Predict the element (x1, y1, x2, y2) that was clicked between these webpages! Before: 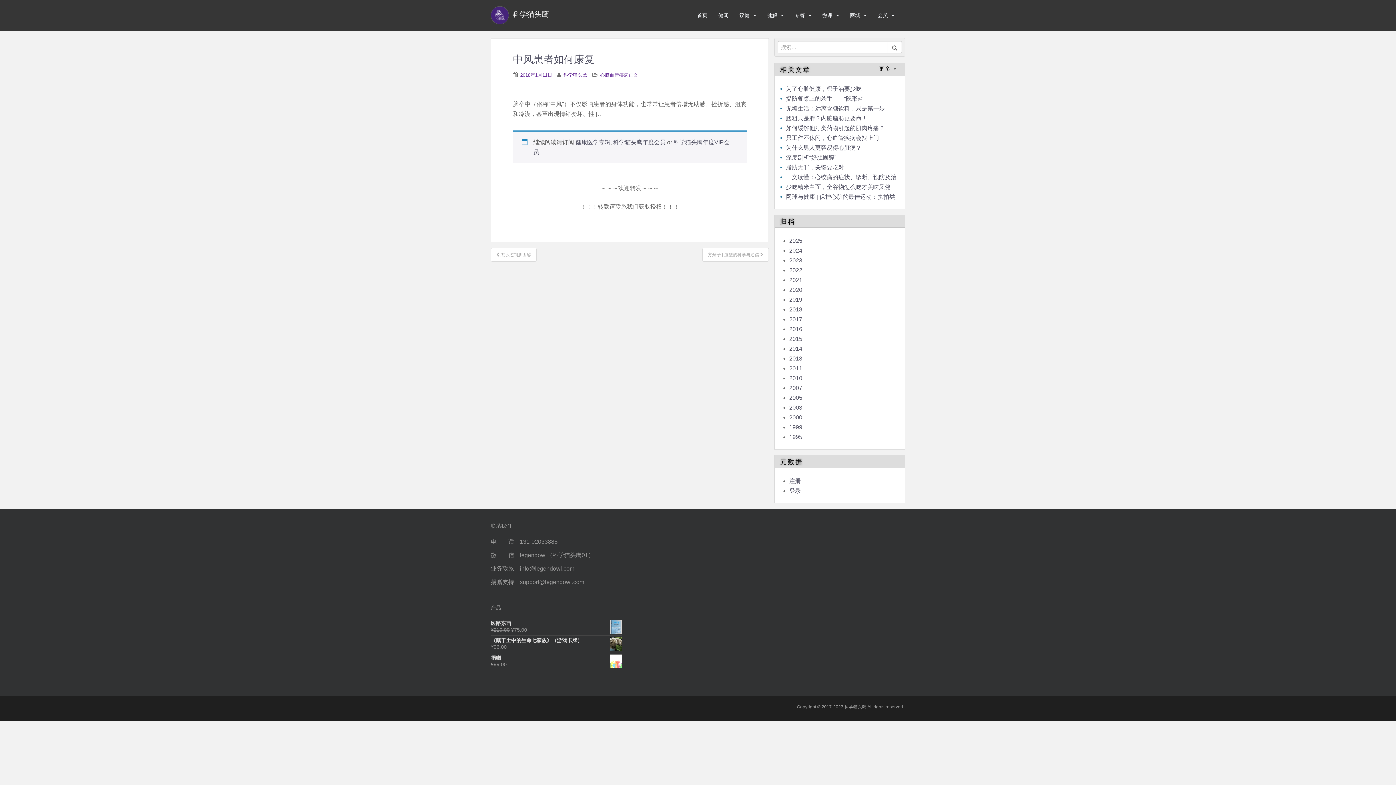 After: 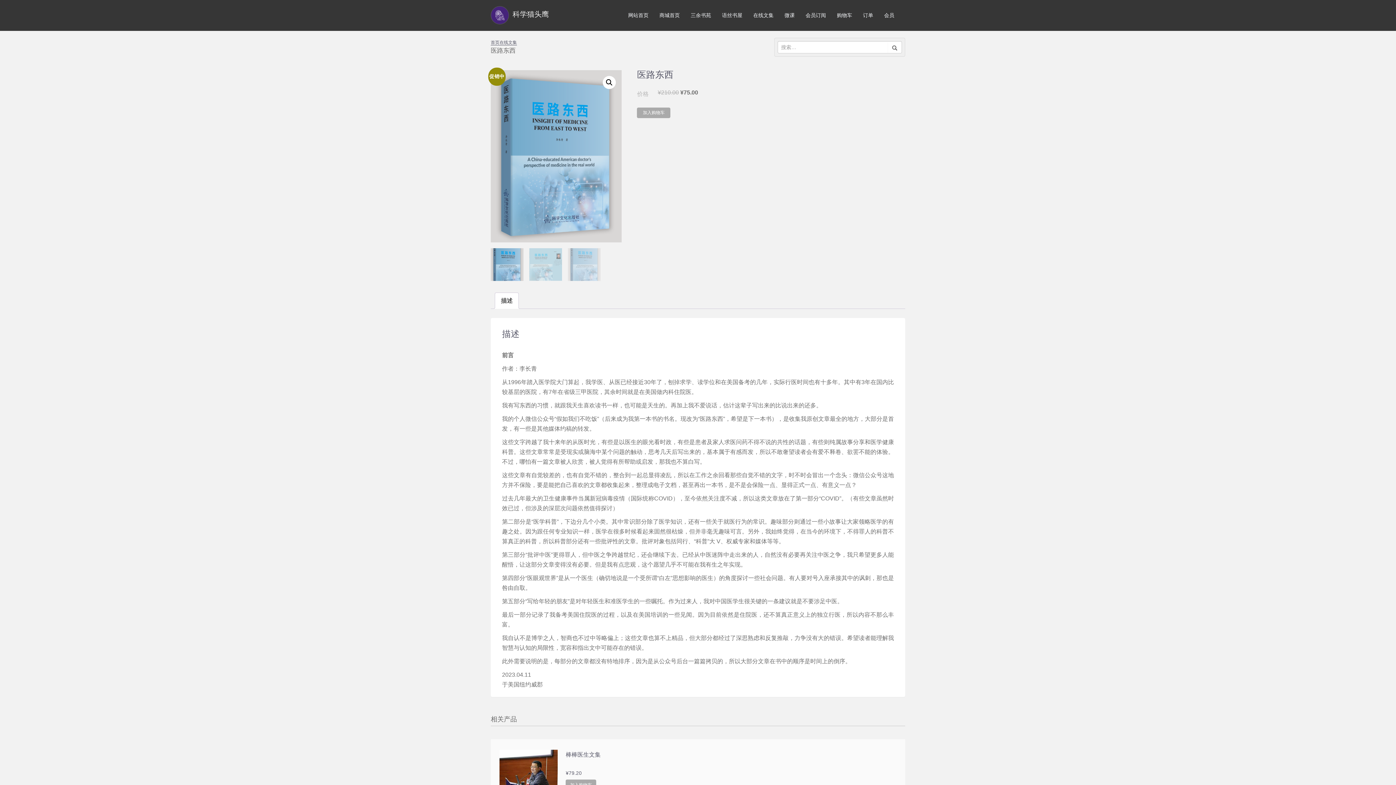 Action: bbox: (490, 620, 621, 626) label: 医路东西